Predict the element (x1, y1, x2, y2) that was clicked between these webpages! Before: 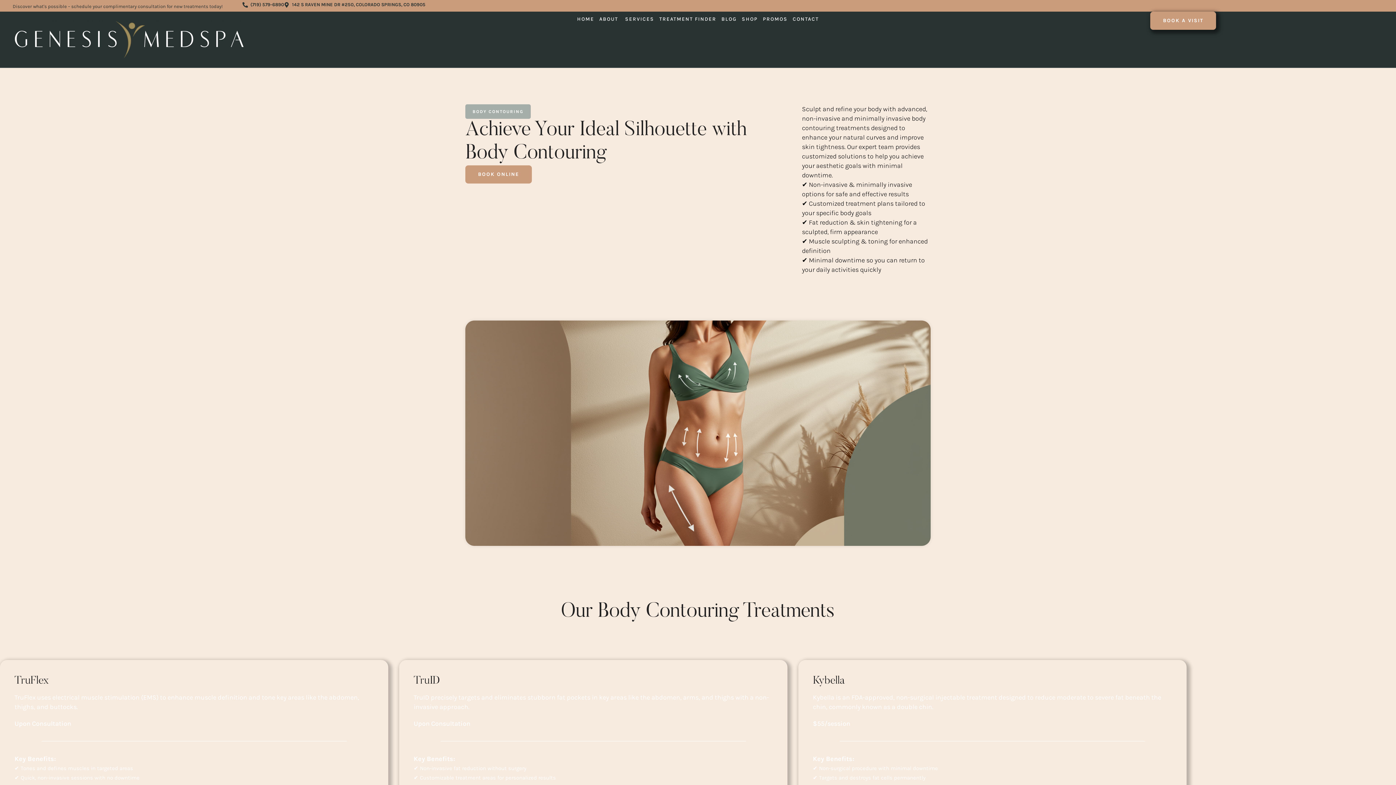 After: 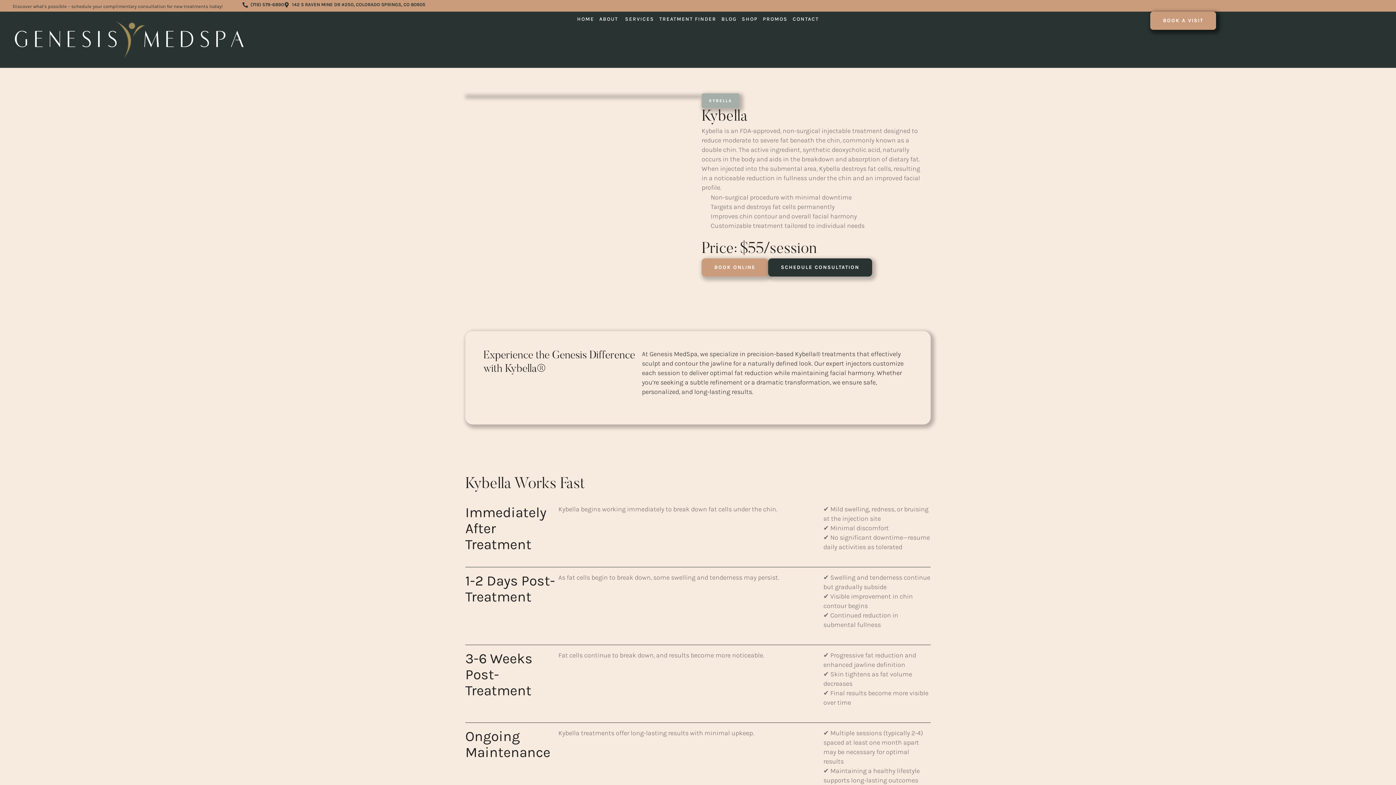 Action: bbox: (813, 675, 845, 686) label: Kybella